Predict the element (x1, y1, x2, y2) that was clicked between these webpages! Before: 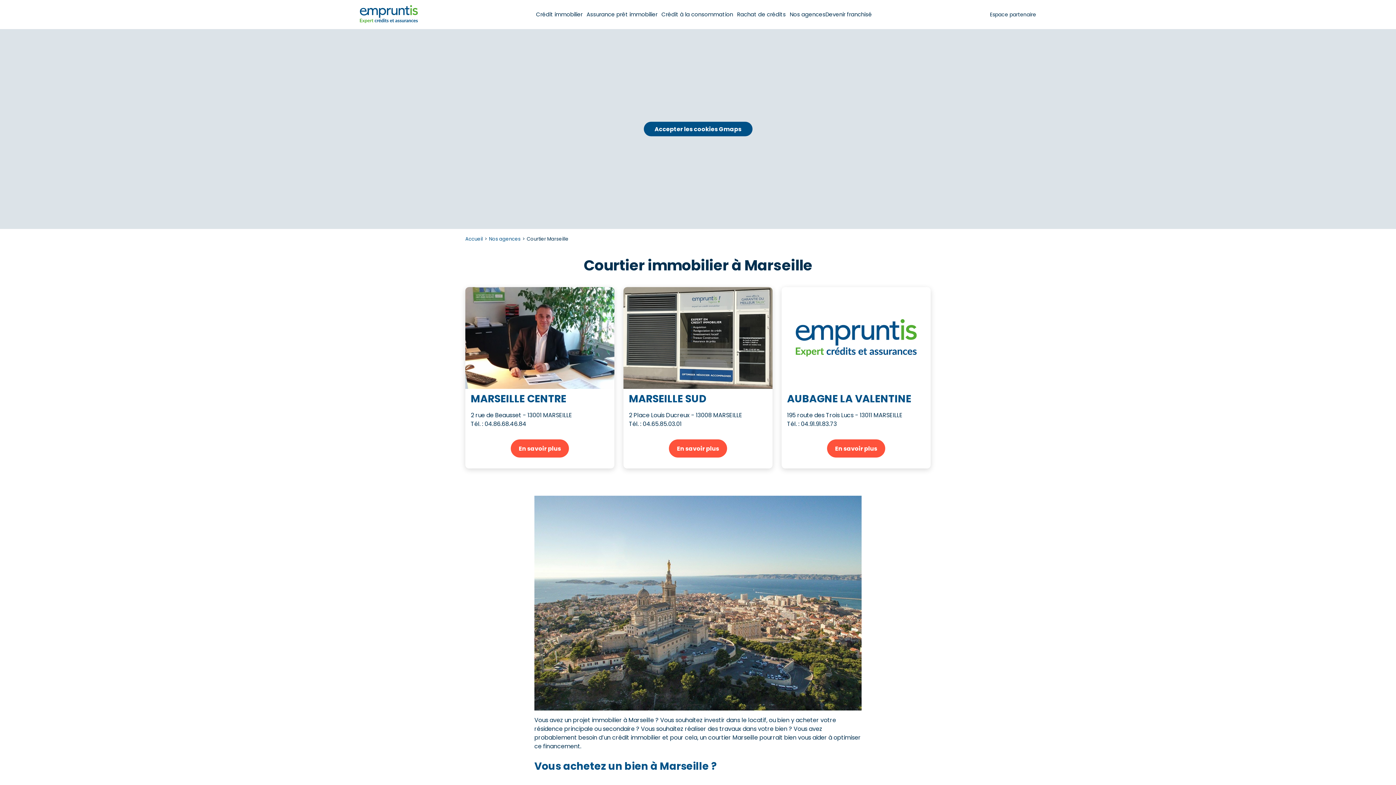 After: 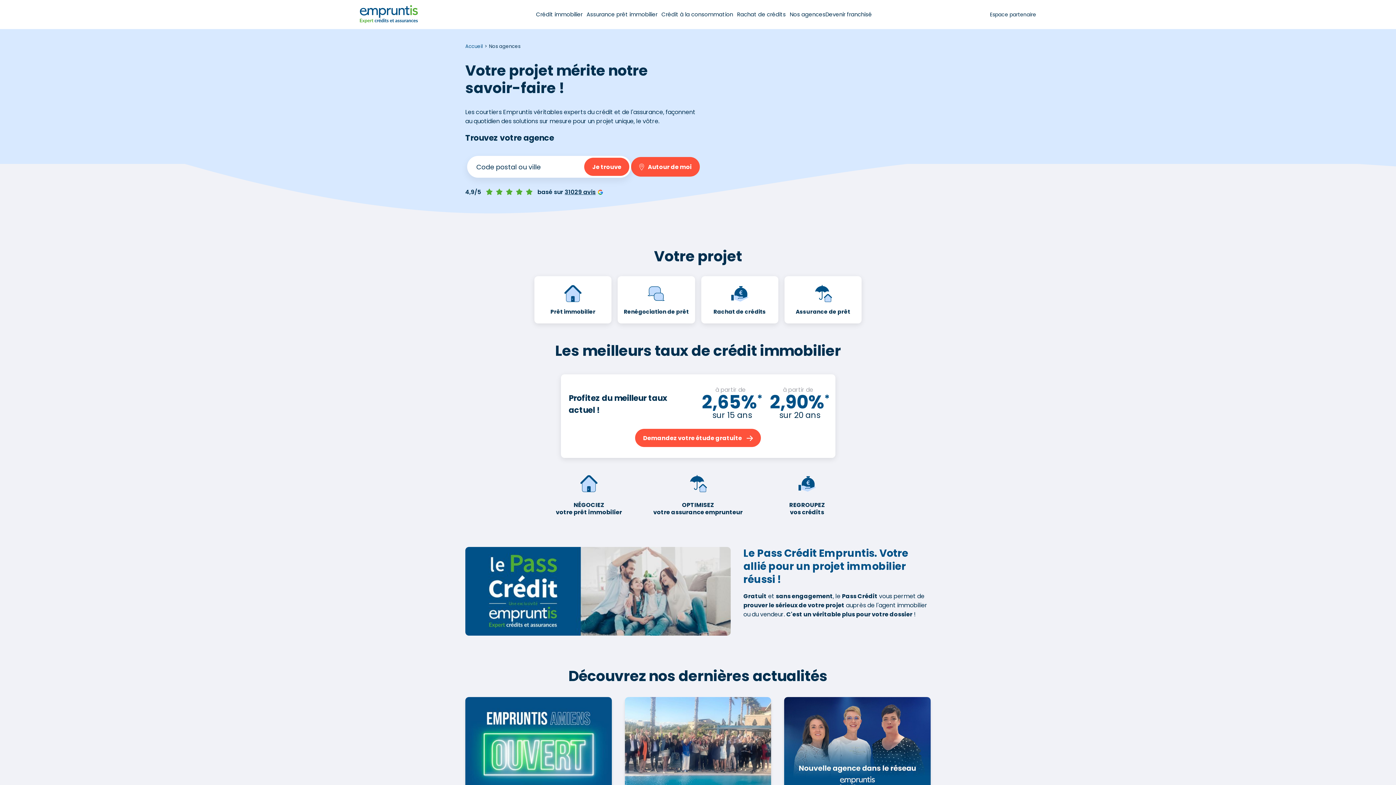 Action: bbox: (790, 0, 825, 29) label: Nos agences